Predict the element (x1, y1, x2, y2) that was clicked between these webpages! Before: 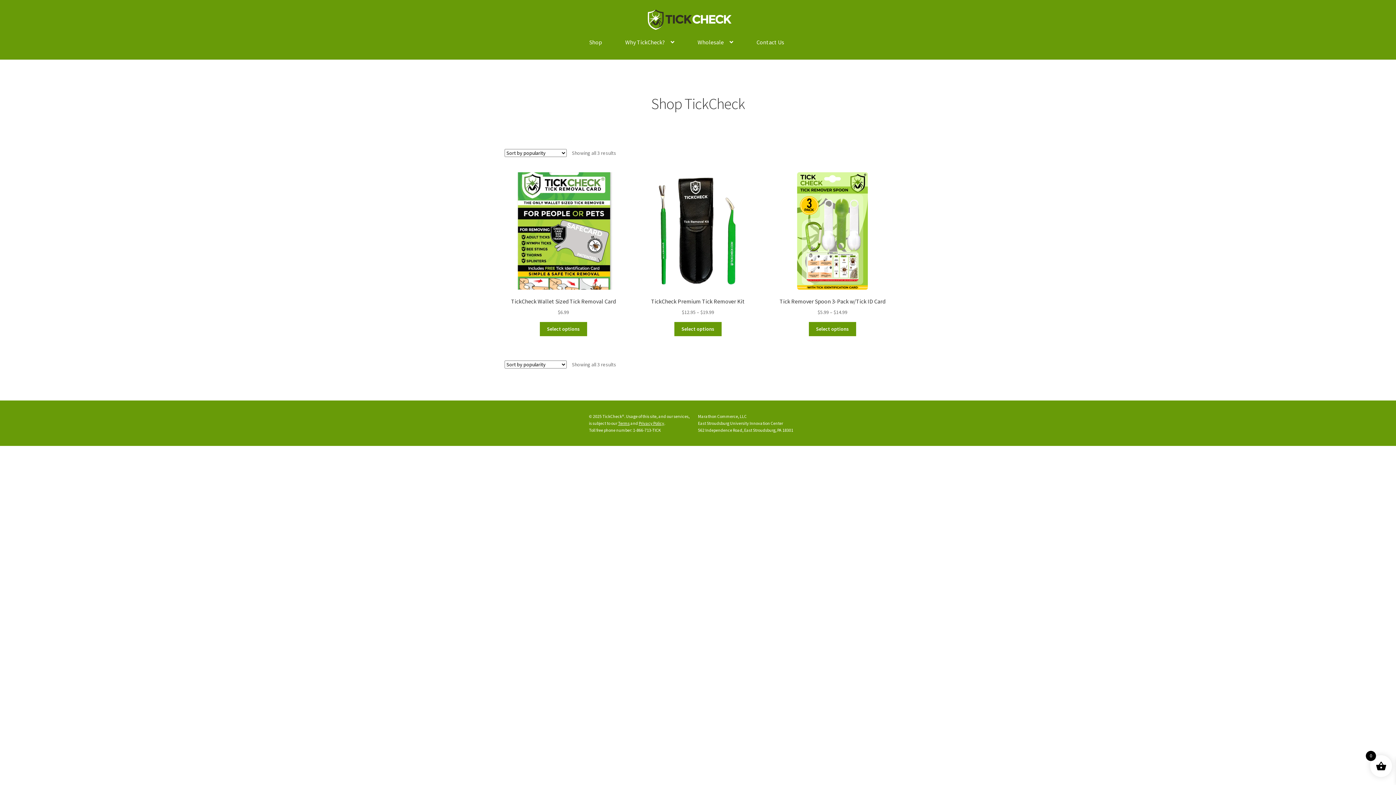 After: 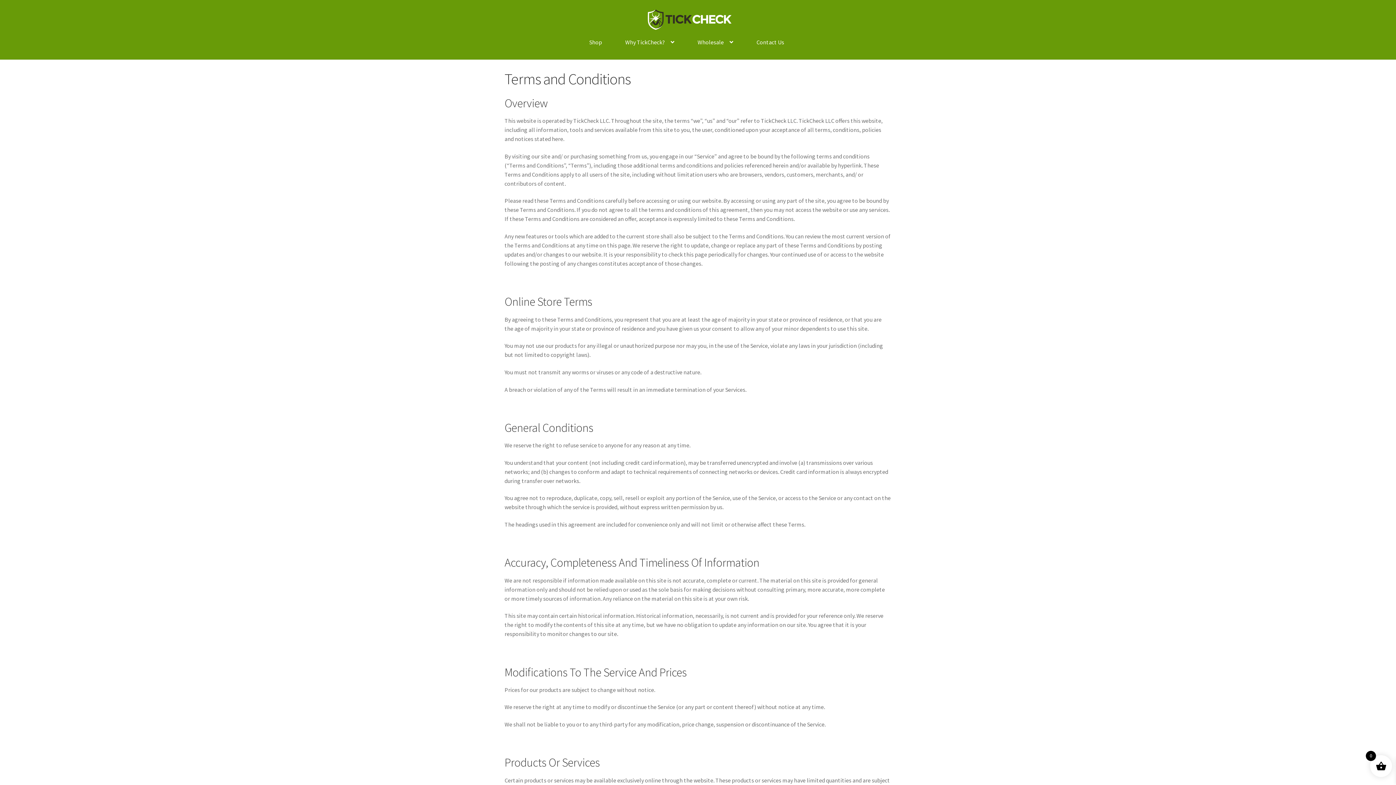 Action: label: Terms bbox: (618, 420, 629, 426)